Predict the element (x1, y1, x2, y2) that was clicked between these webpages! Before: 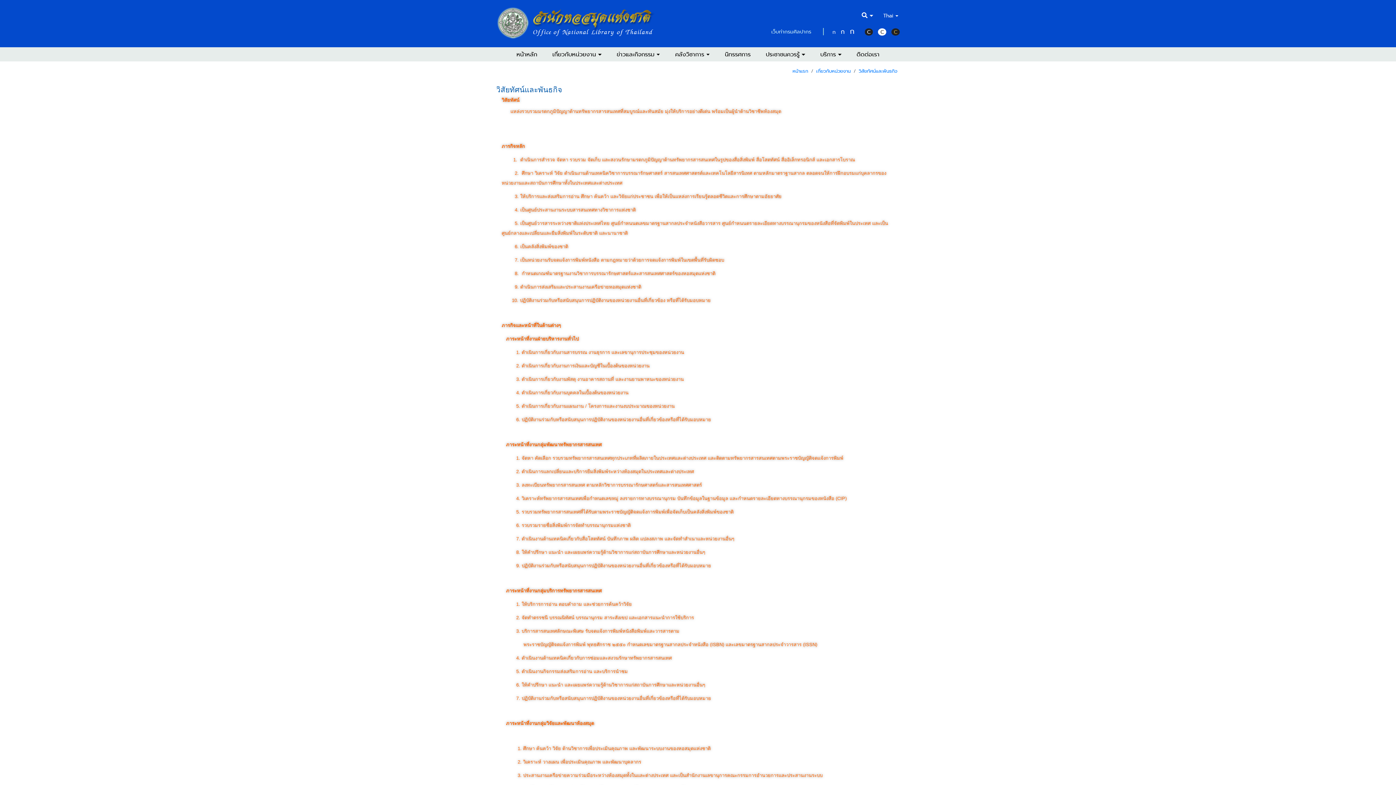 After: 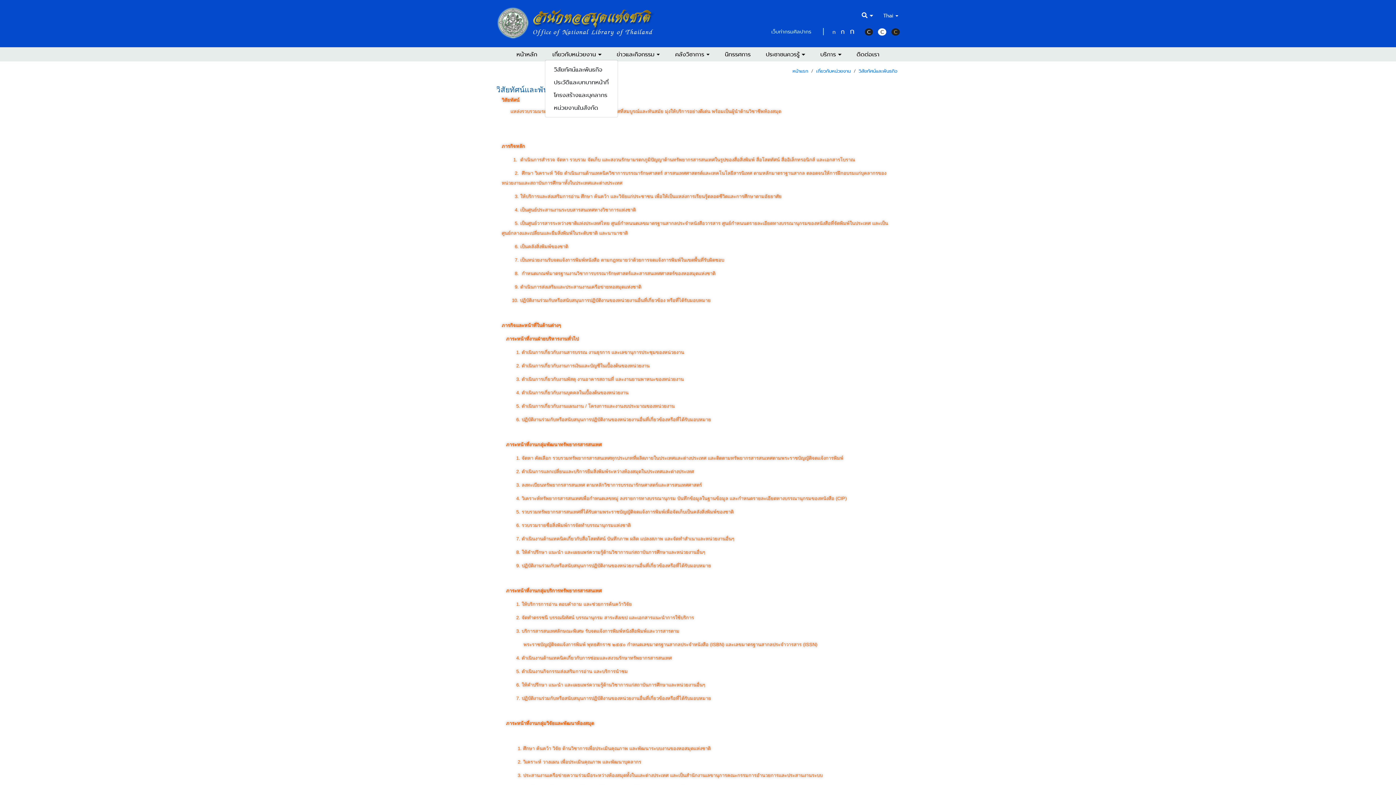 Action: bbox: (552, 49, 601, 59) label: เกี่ยวกับหน่วยงาน